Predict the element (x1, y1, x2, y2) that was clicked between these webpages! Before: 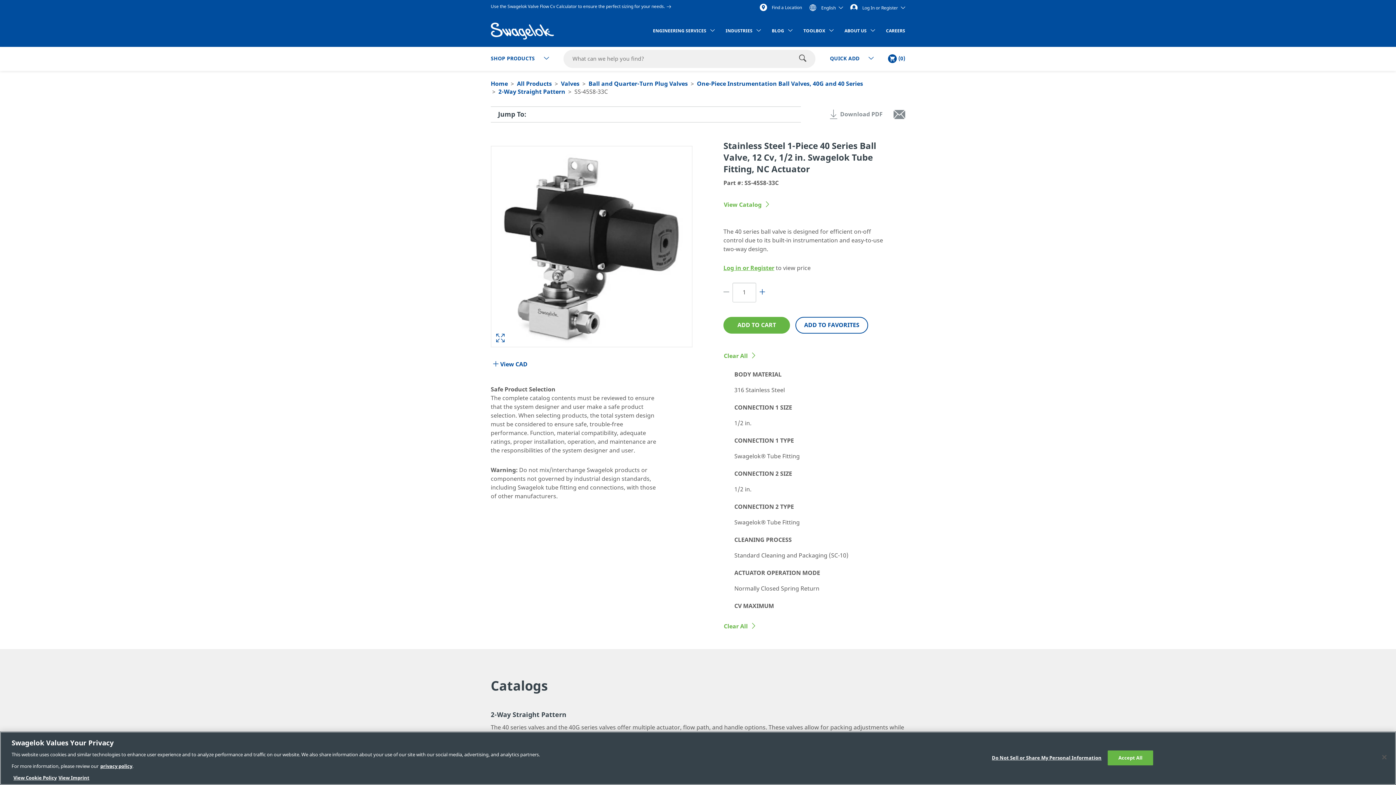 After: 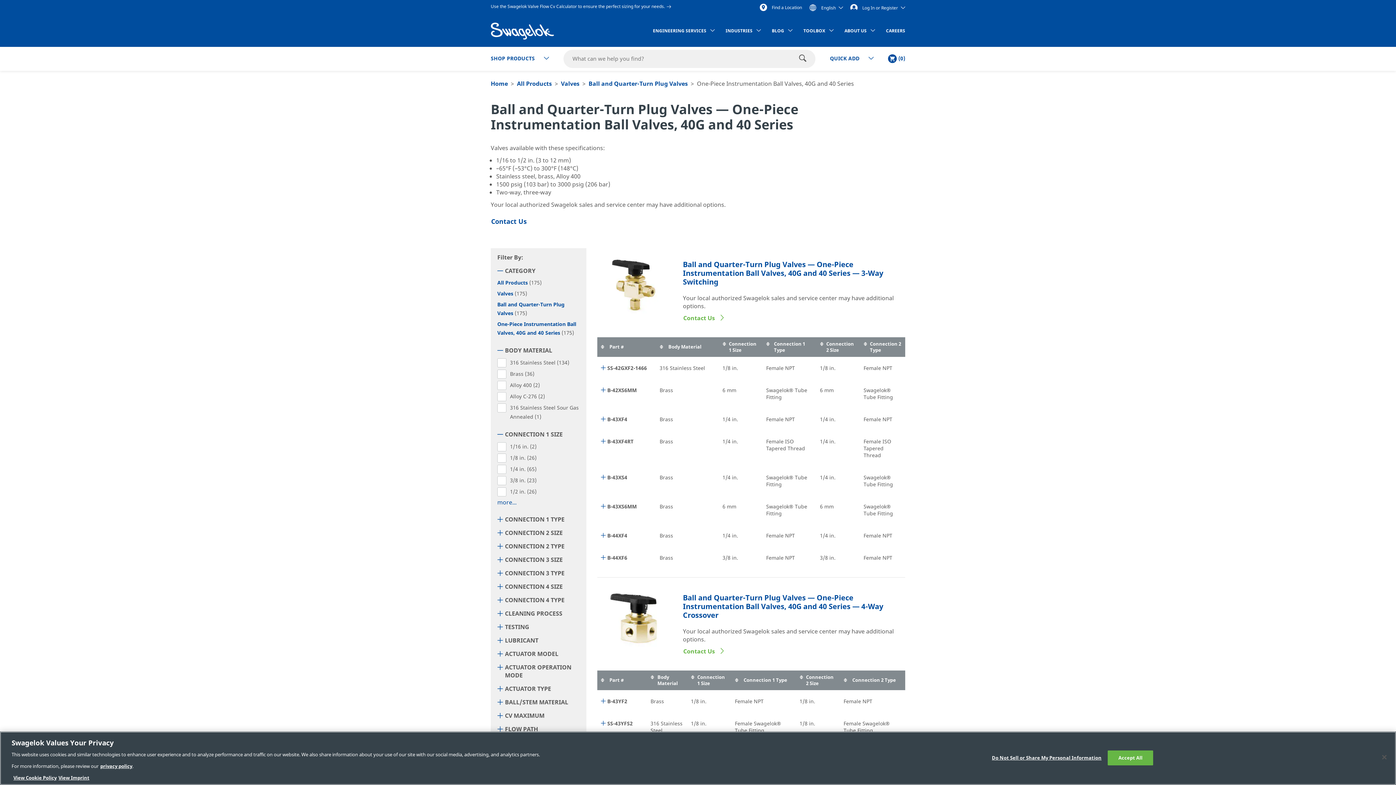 Action: bbox: (697, 79, 863, 88) label: One-Piece Instrumentation Ball Valves, 40G and 40 Series